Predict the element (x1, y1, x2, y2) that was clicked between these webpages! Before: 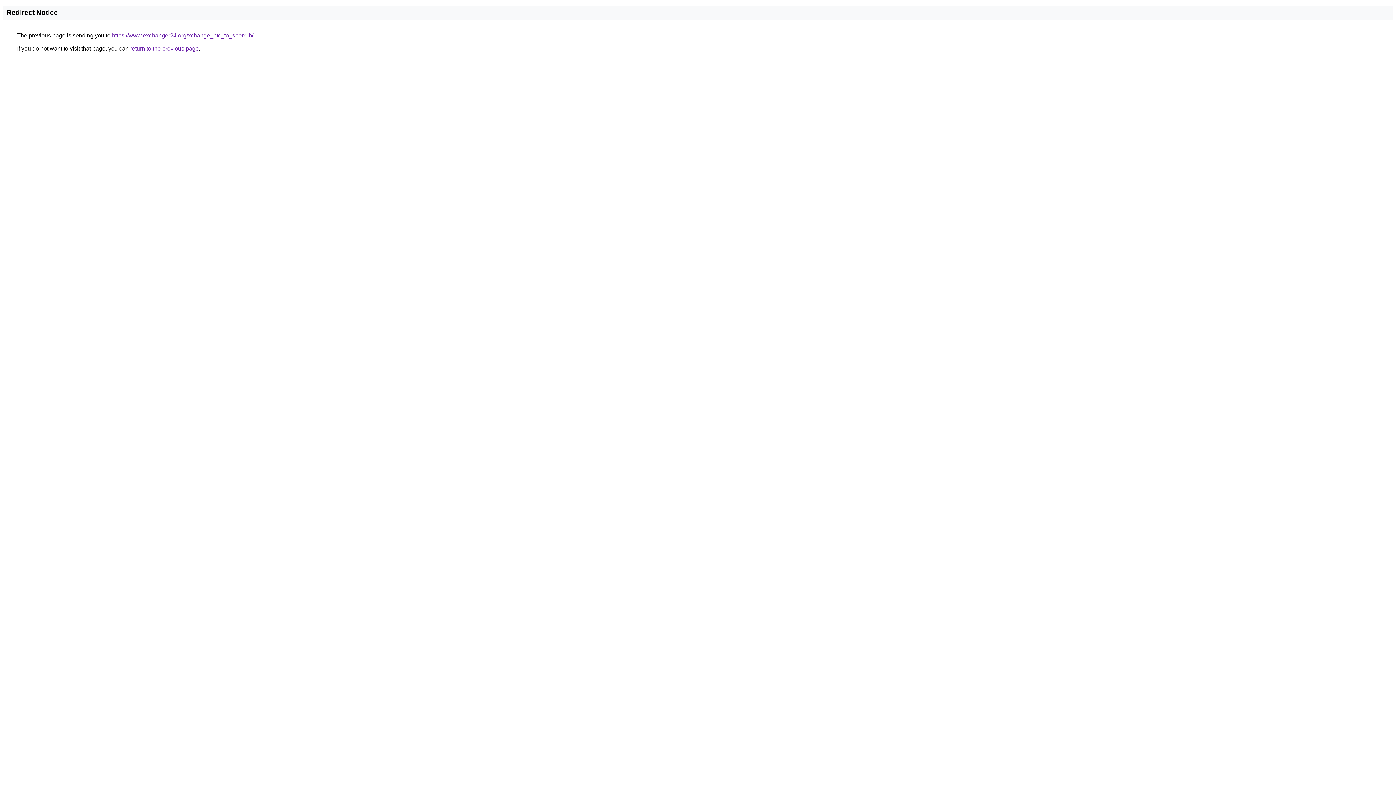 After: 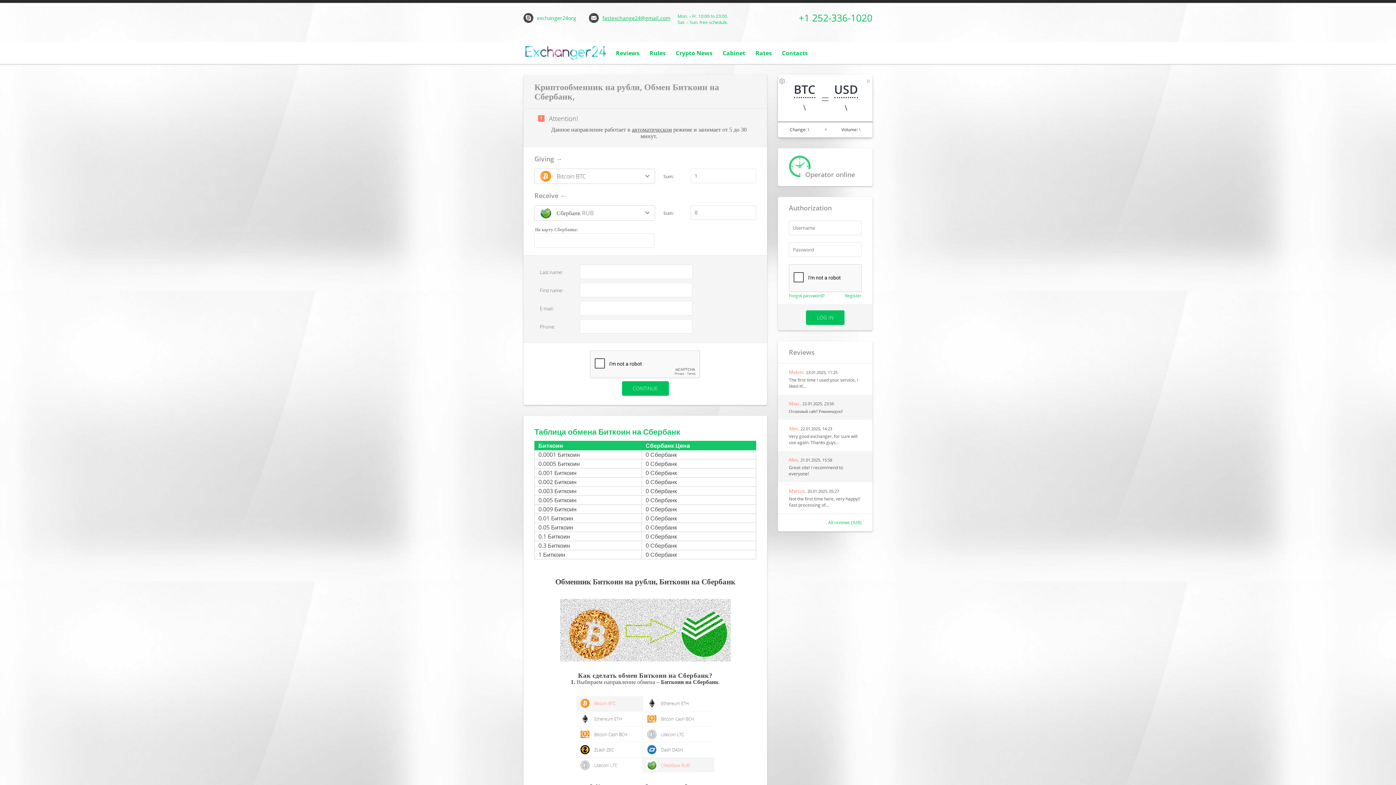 Action: bbox: (112, 32, 253, 38) label: https://www.exchanger24.org/xchange_btc_to_sberrub/